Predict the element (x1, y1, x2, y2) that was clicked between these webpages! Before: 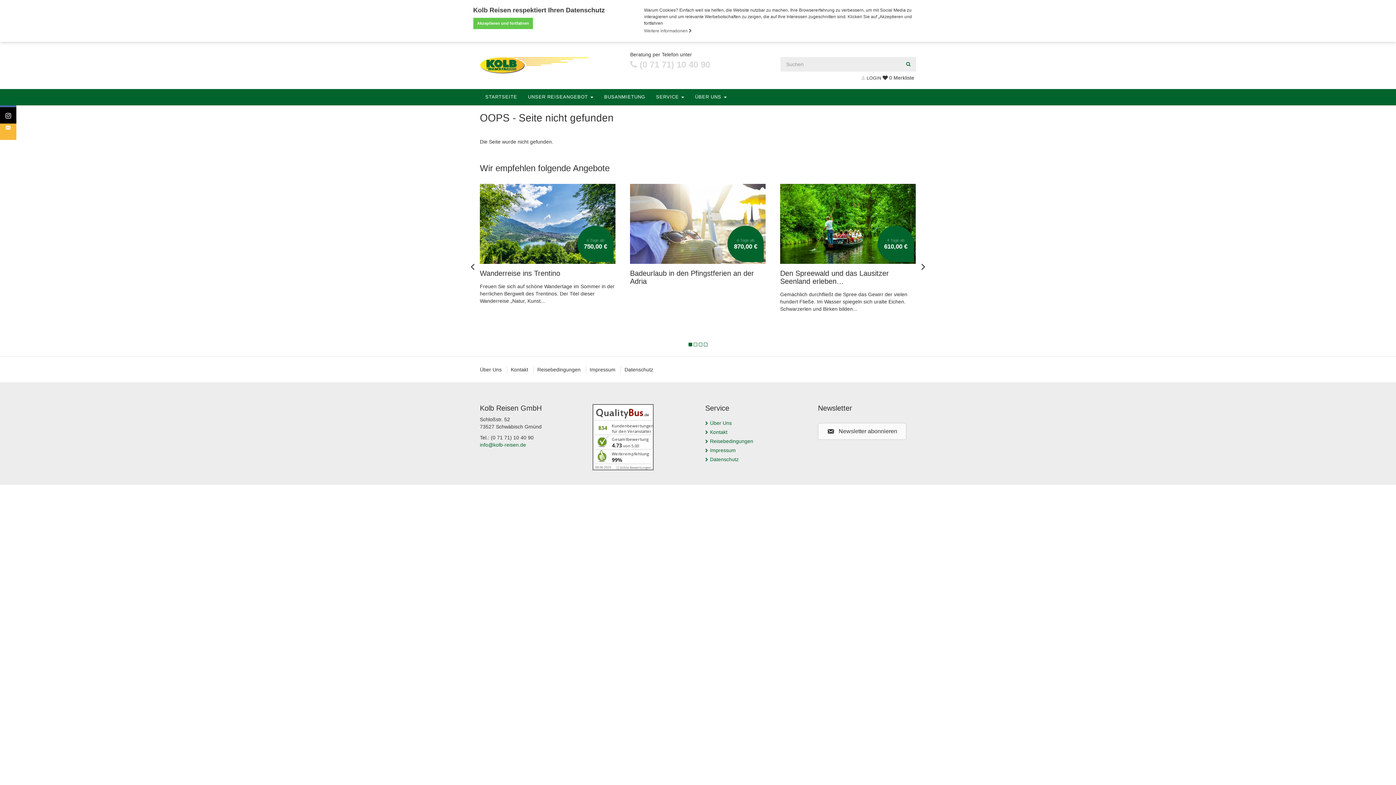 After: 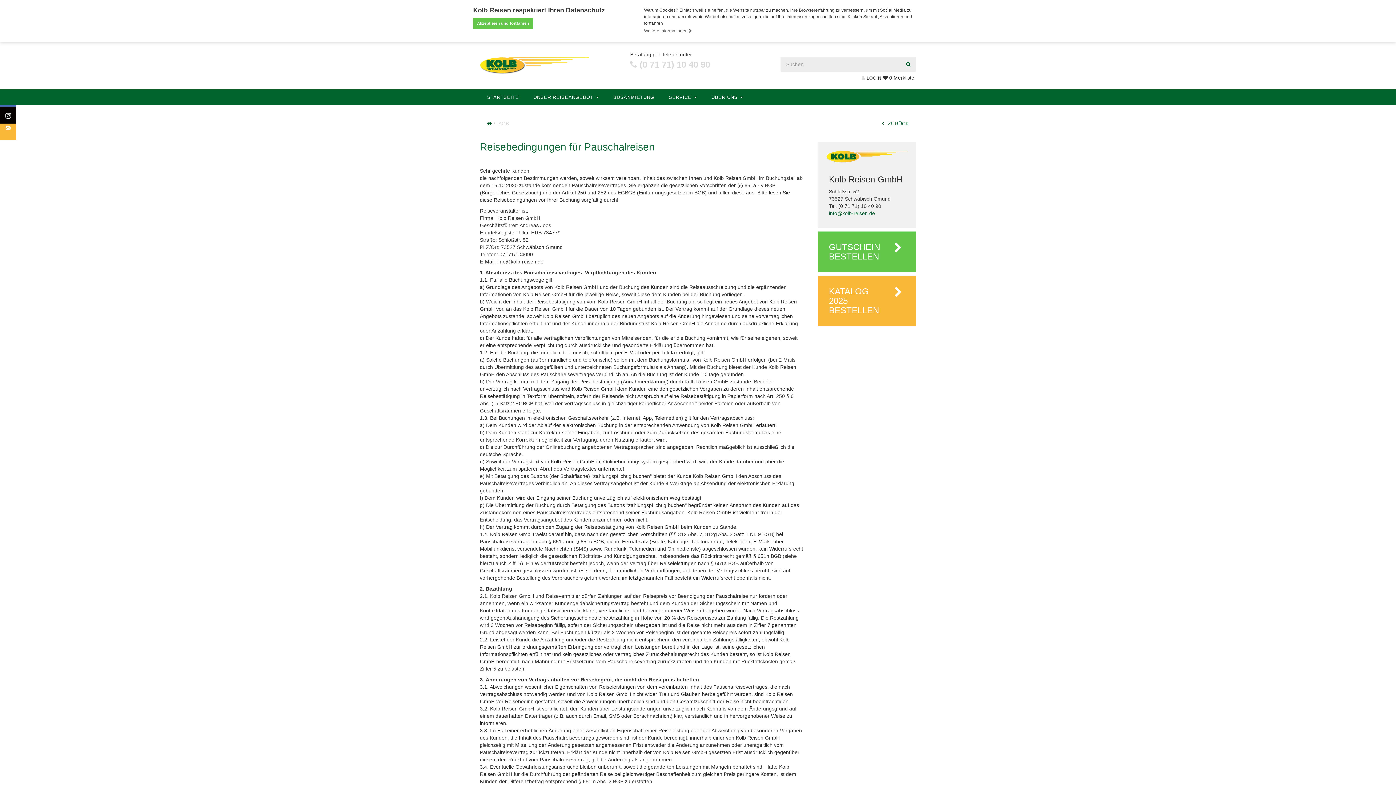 Action: bbox: (533, 366, 584, 372) label: Reisebedingungen